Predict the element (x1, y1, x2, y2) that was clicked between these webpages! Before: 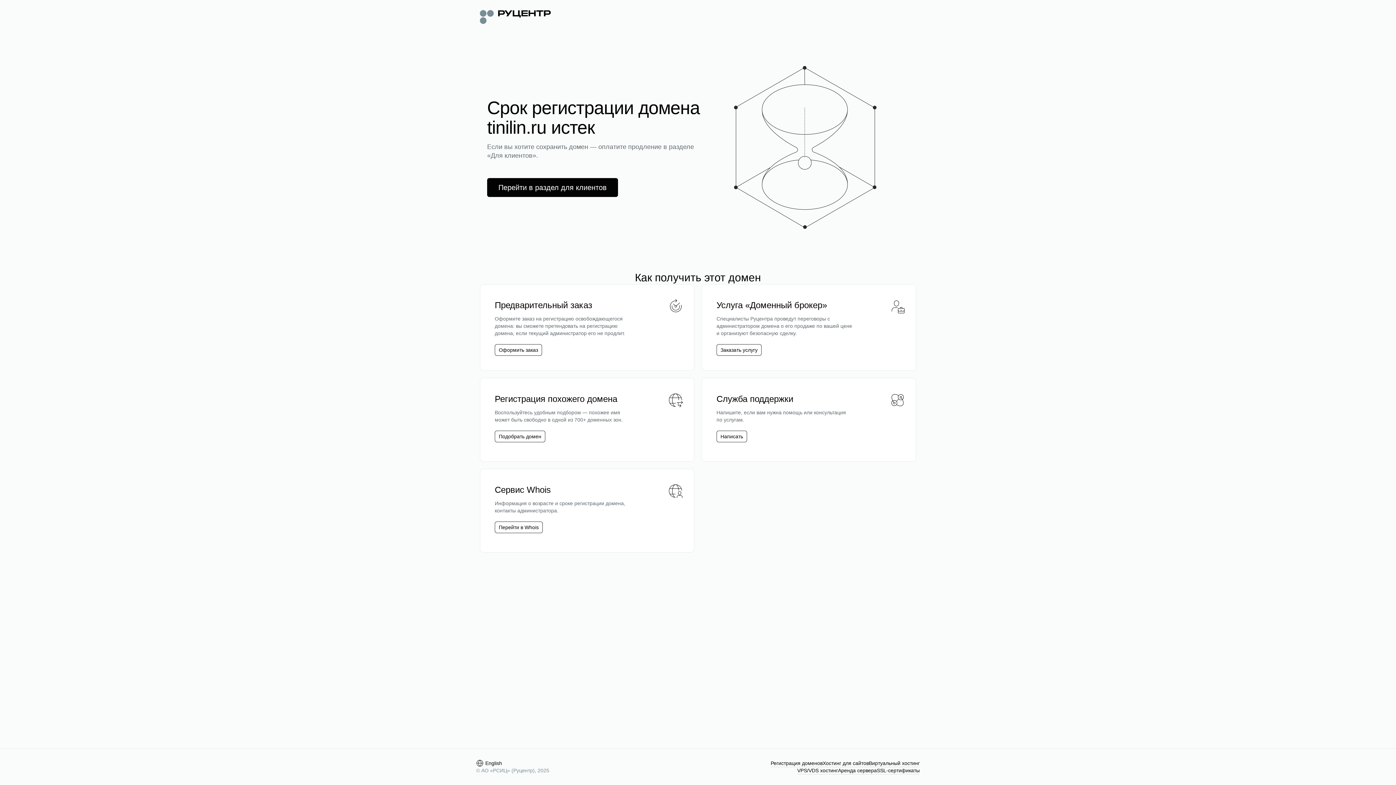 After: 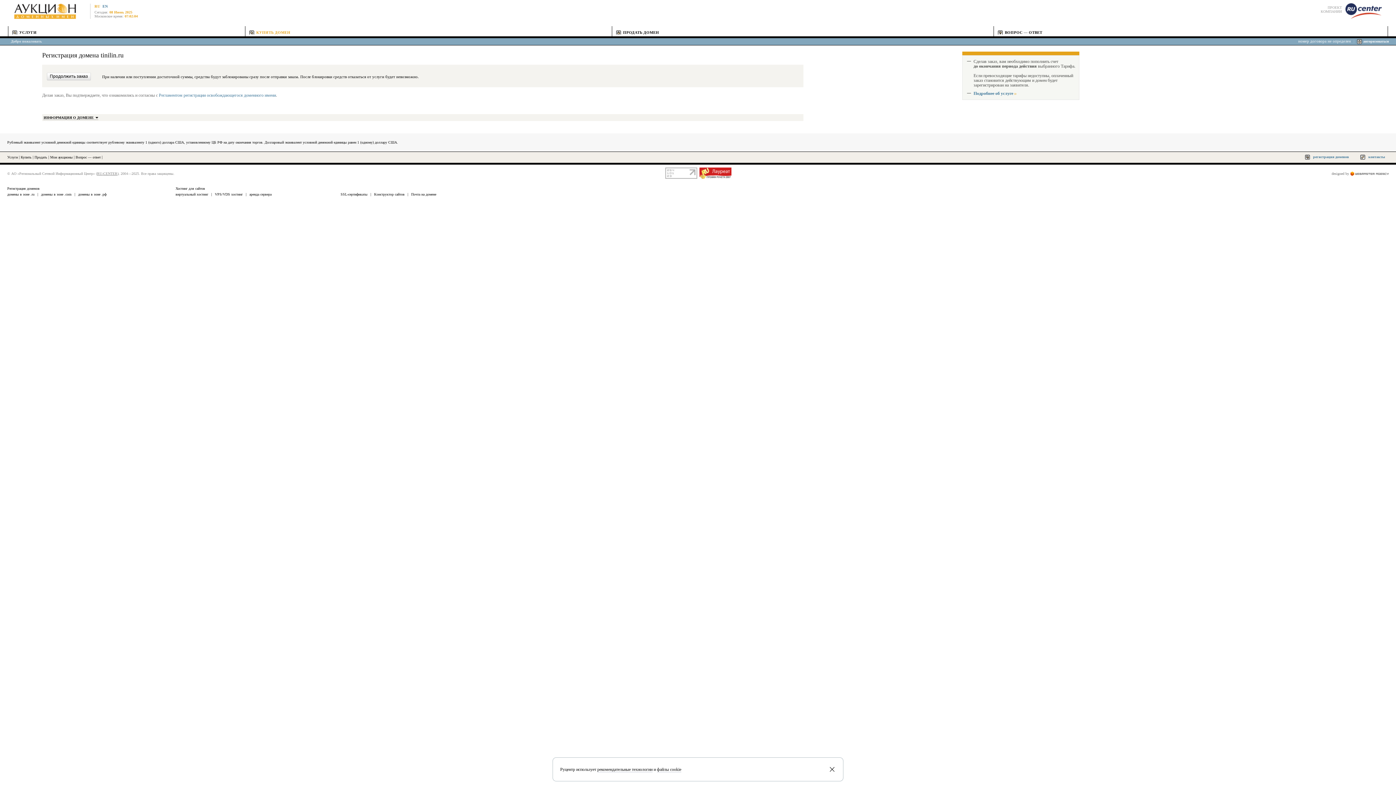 Action: label: Оформить заказ bbox: (498, 346, 538, 353)